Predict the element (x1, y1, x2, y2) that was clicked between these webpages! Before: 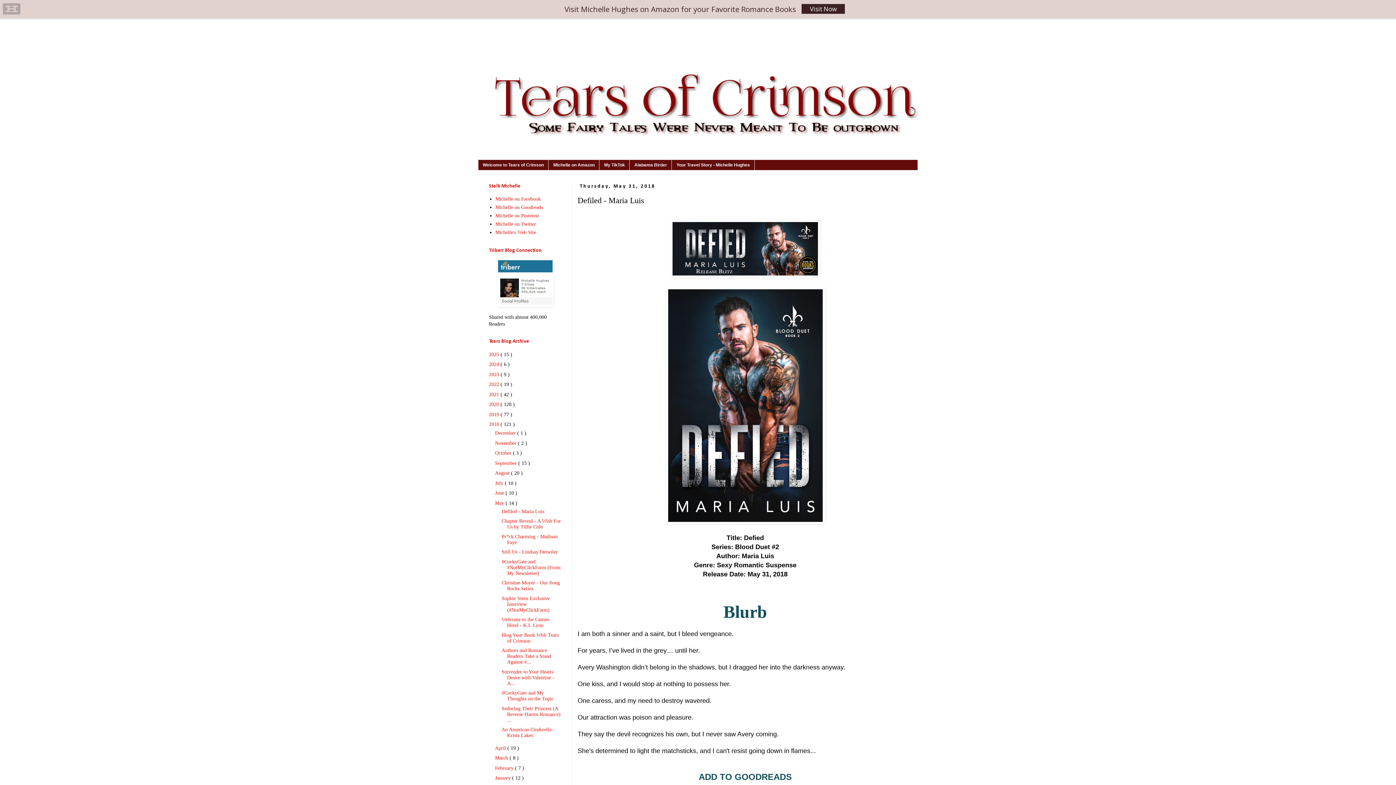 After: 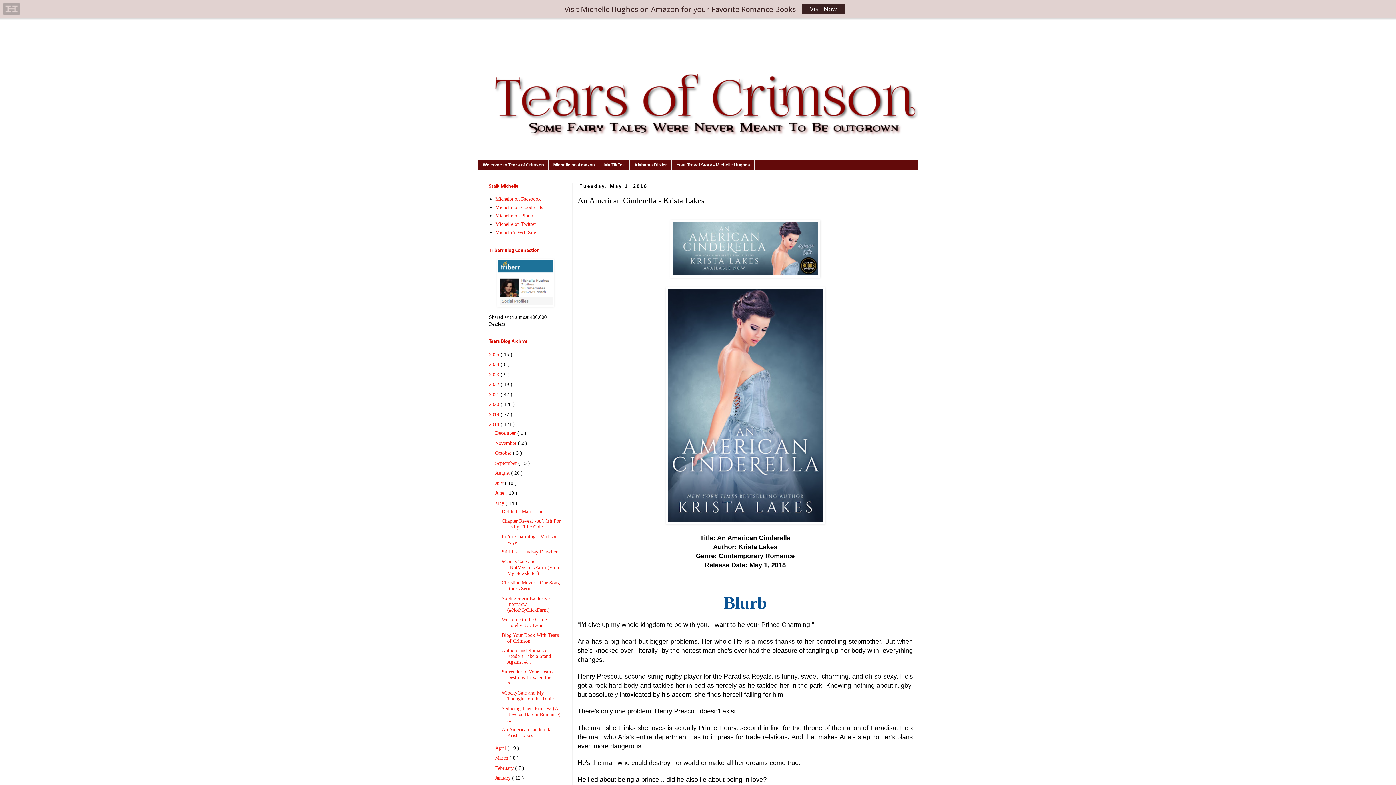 Action: bbox: (501, 727, 554, 738) label: An American Cinderella - Krista Lakes